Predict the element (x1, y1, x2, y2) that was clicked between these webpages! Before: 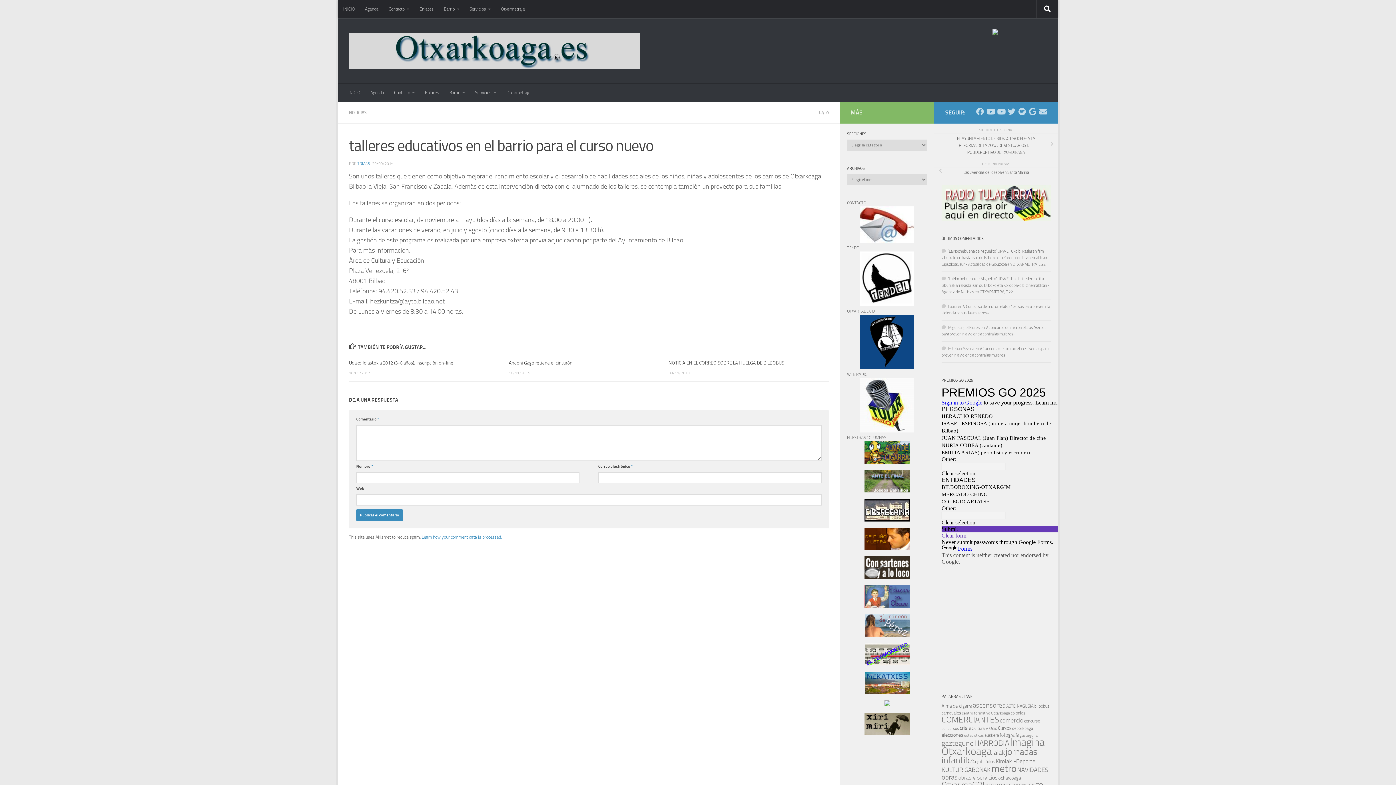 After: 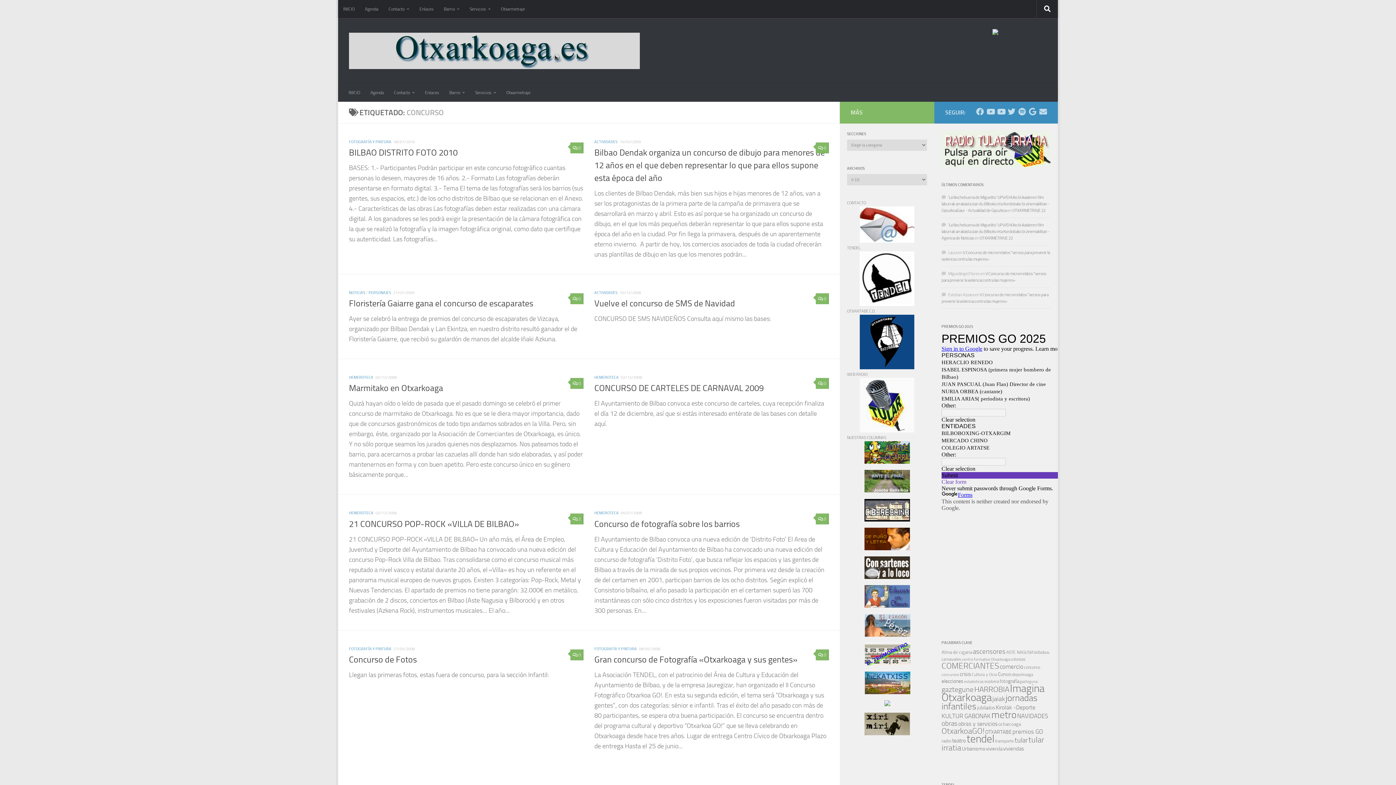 Action: bbox: (1024, 719, 1040, 724) label: concurso (10 elementos)